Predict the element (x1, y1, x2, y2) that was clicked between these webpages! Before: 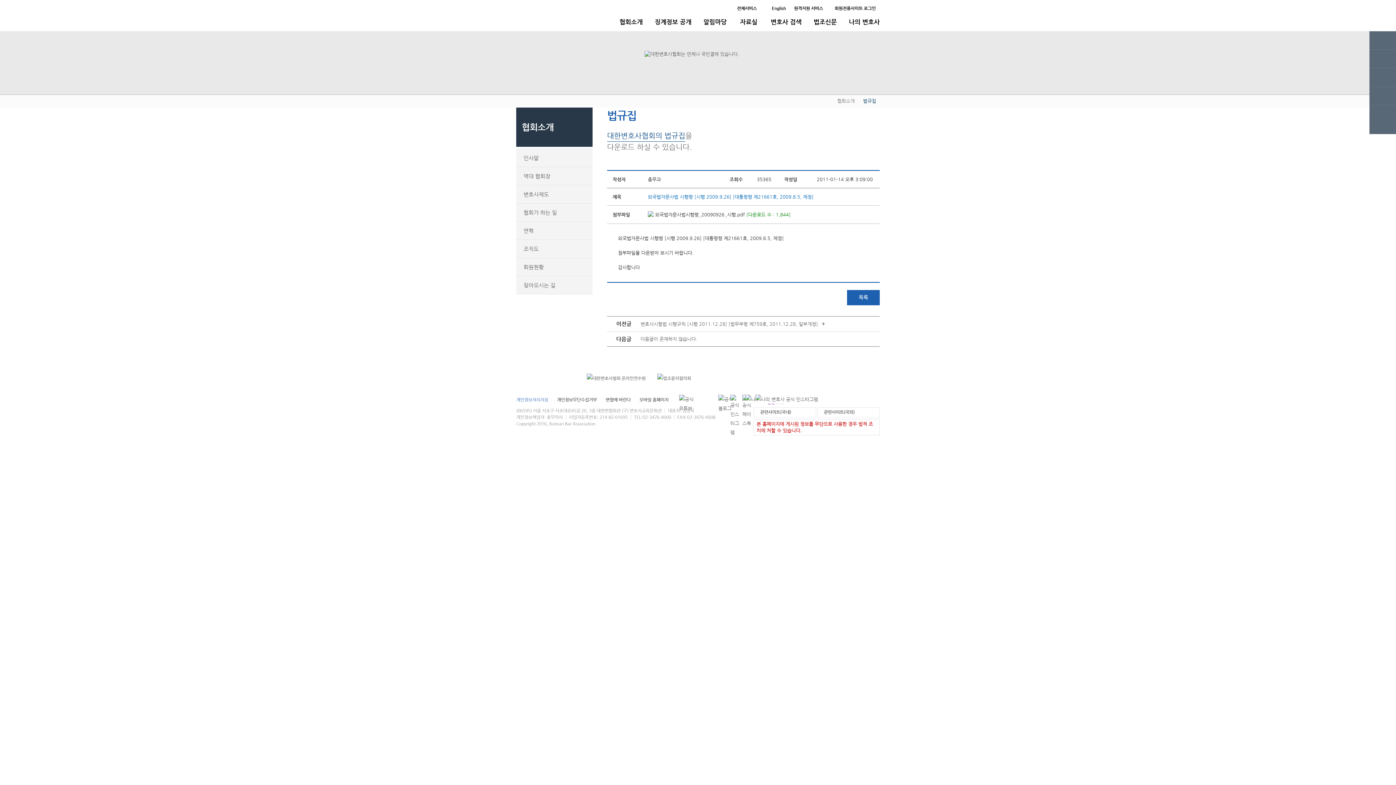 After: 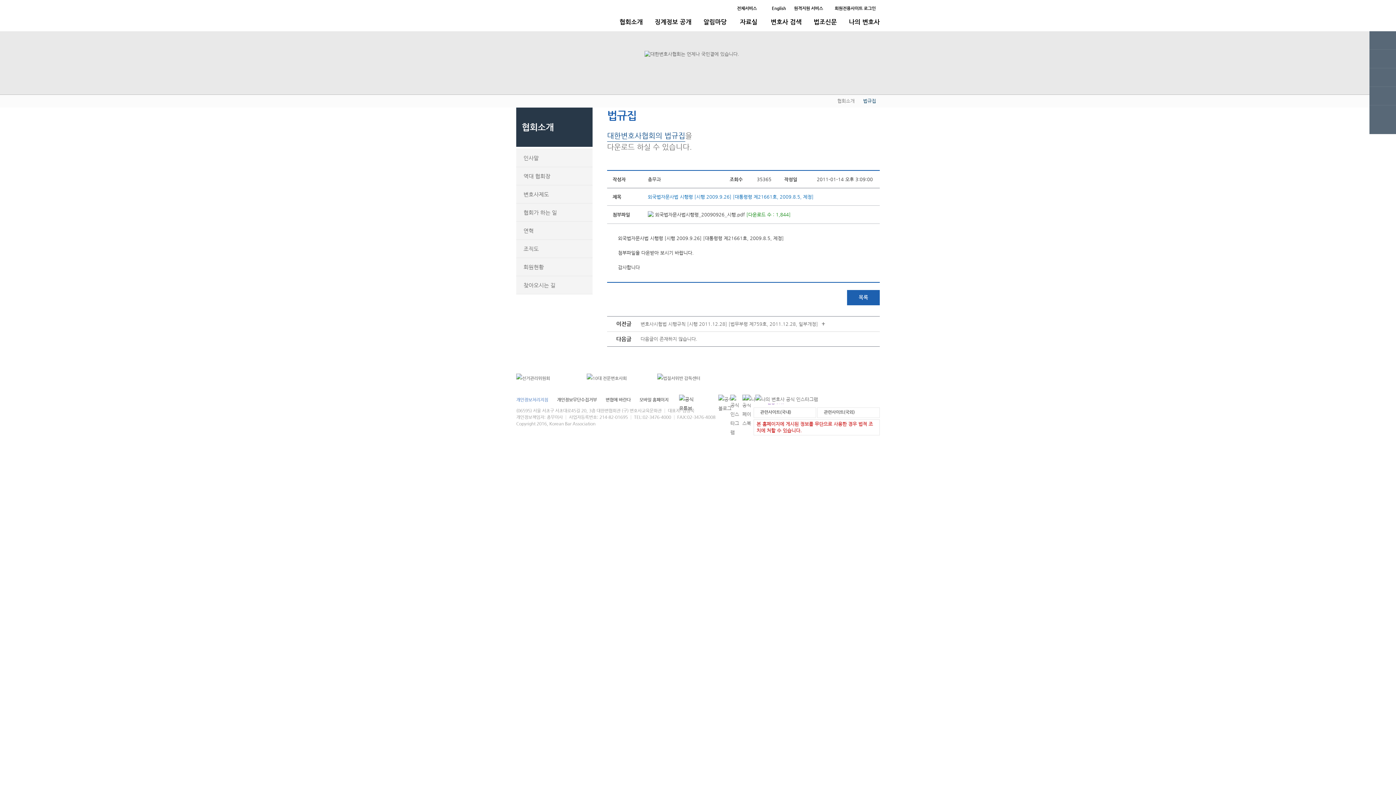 Action: bbox: (679, 396, 697, 402)